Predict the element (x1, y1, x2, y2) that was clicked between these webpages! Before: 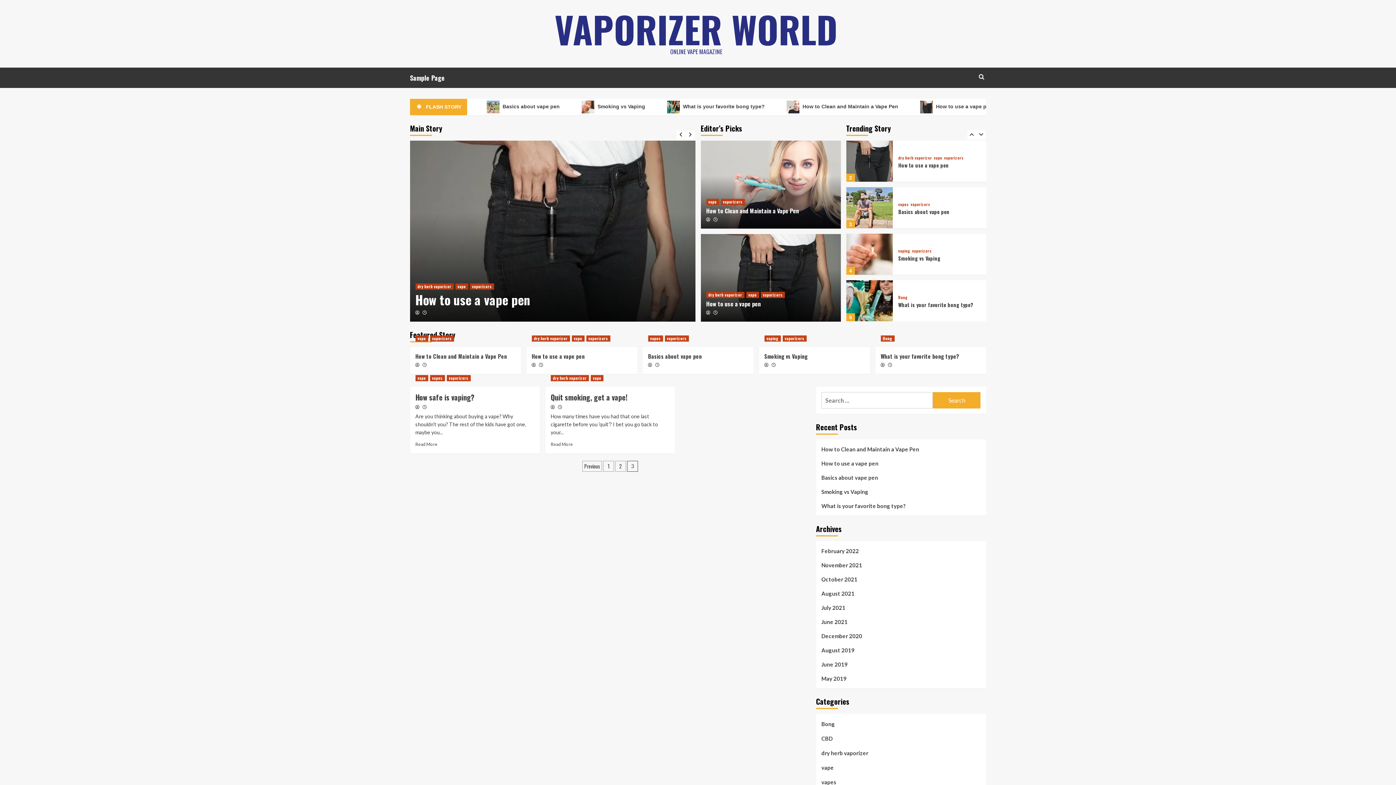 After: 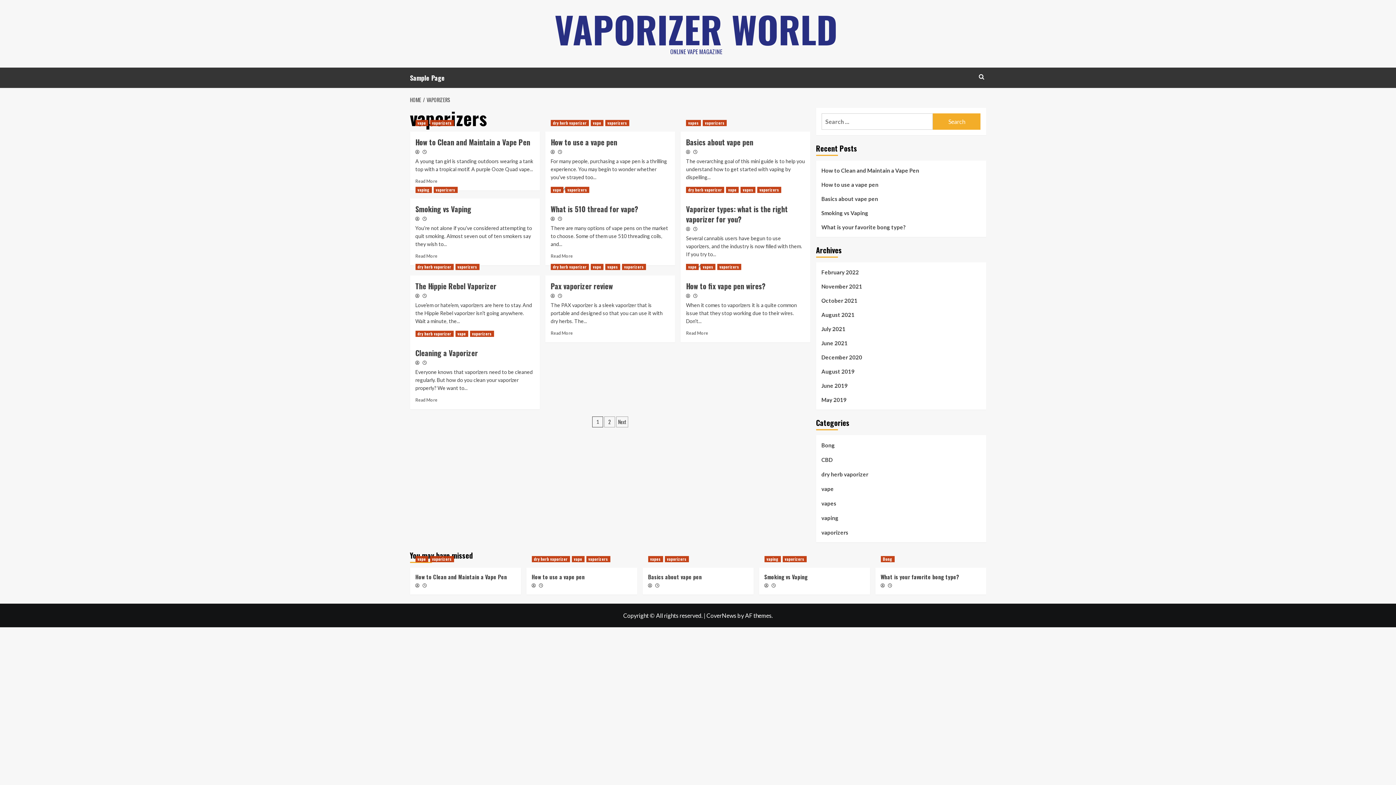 Action: bbox: (720, 198, 744, 204) label: View all posts in vaporizers